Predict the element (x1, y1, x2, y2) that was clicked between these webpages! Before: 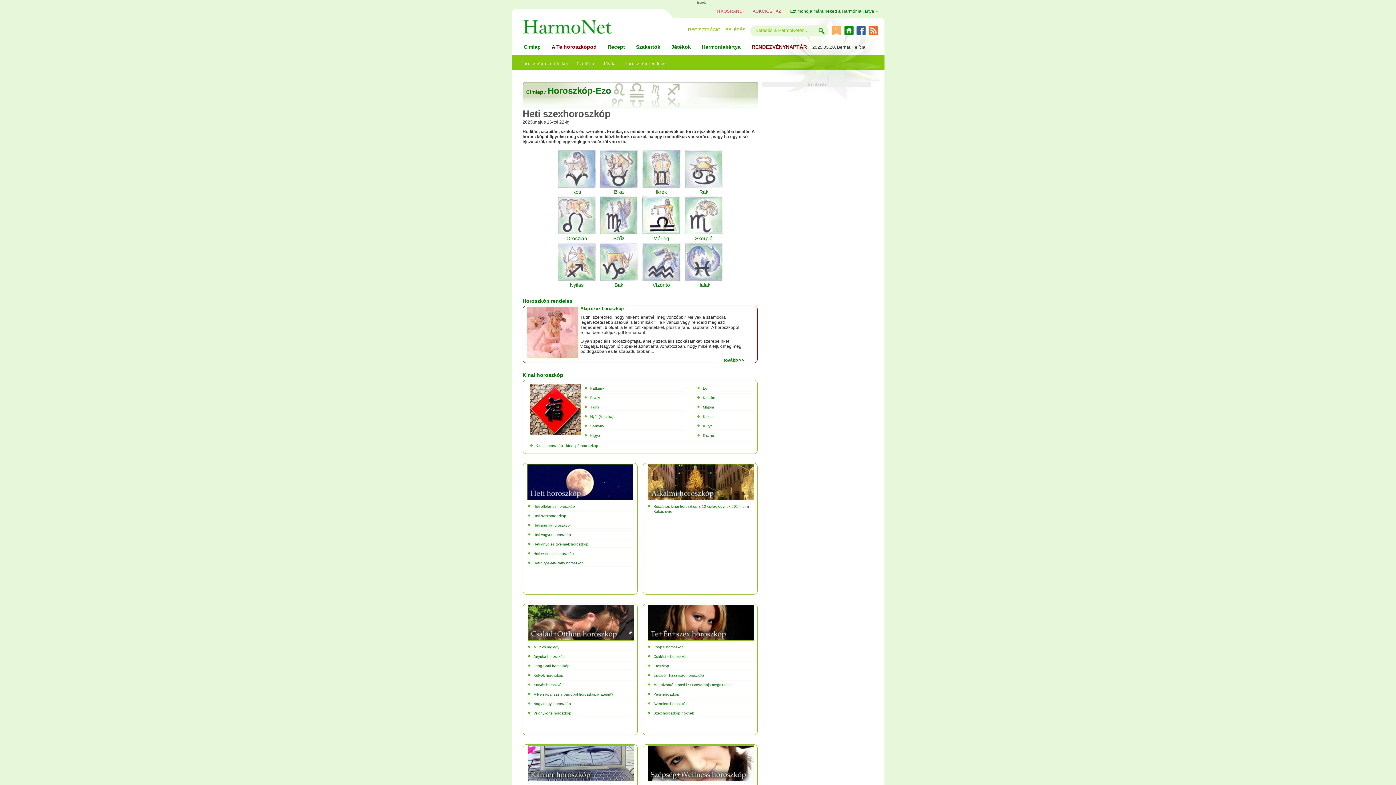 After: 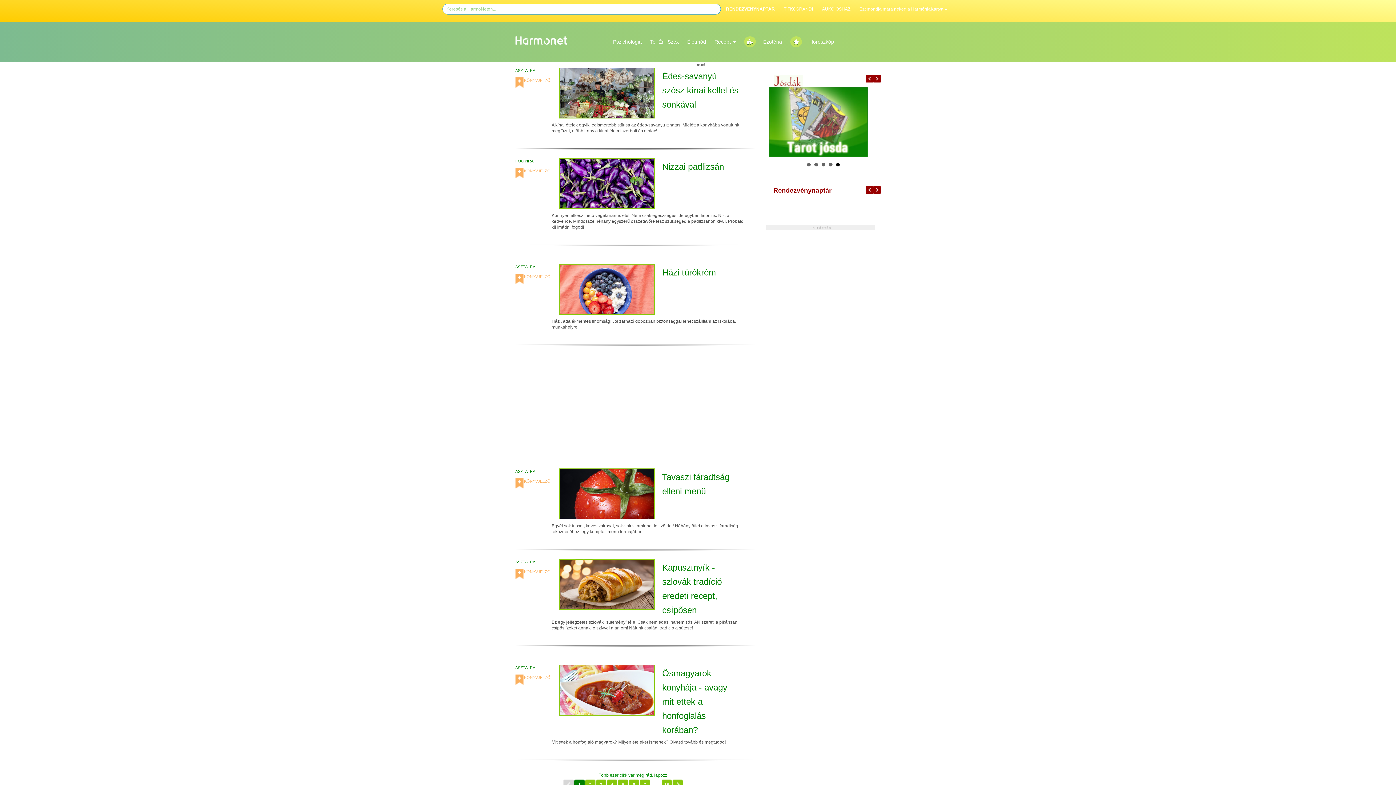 Action: label: Recept bbox: (607, 44, 625, 55)